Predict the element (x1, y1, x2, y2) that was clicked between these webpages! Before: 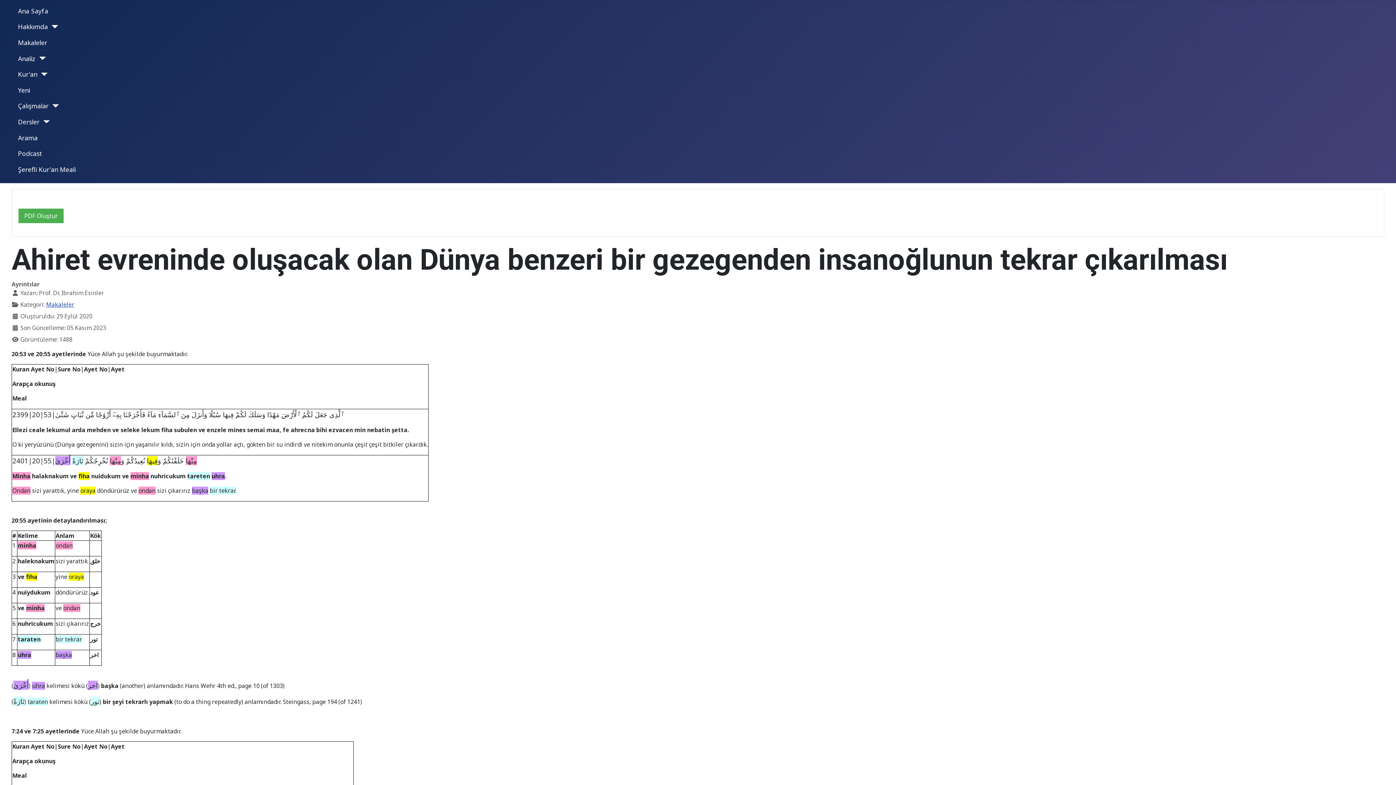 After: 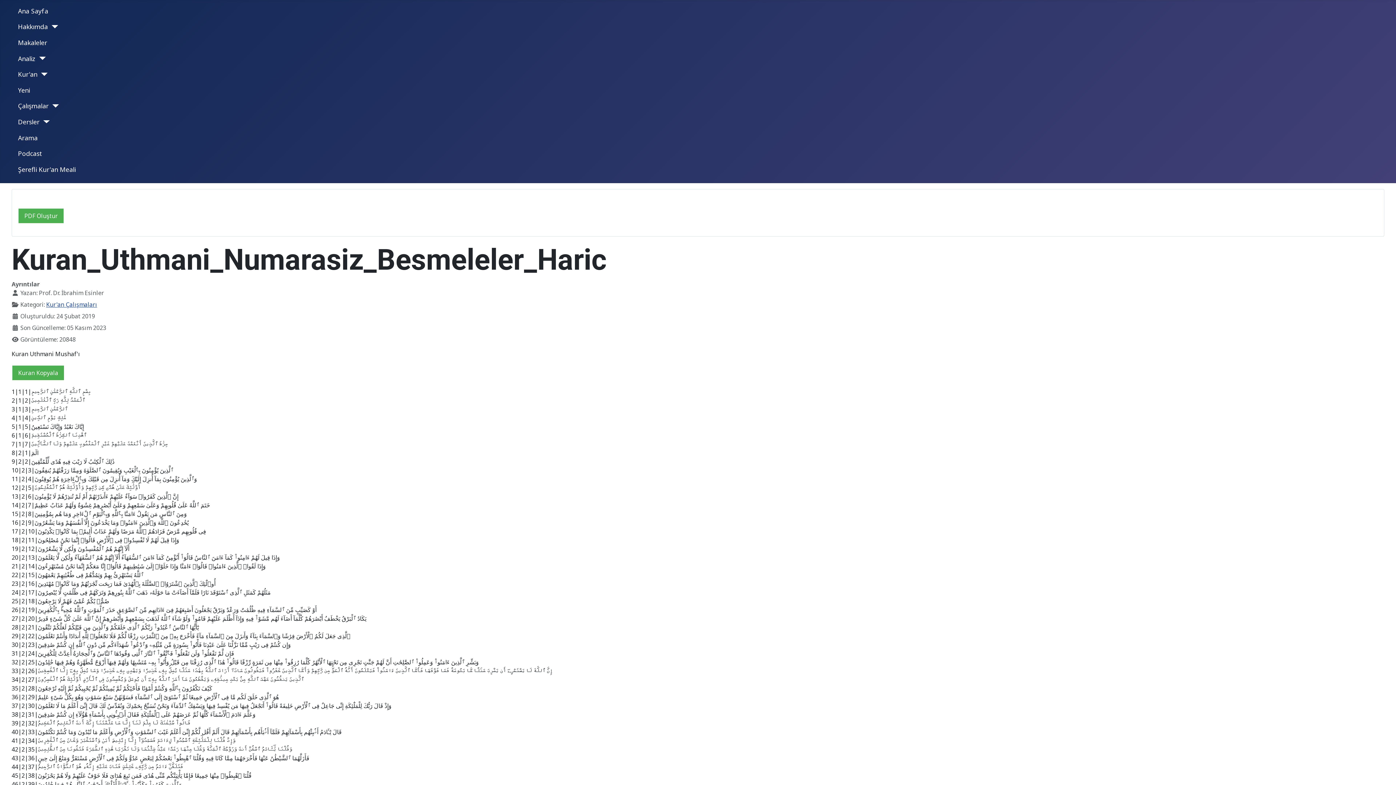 Action: label: Kur'an bbox: (18, 69, 37, 78)